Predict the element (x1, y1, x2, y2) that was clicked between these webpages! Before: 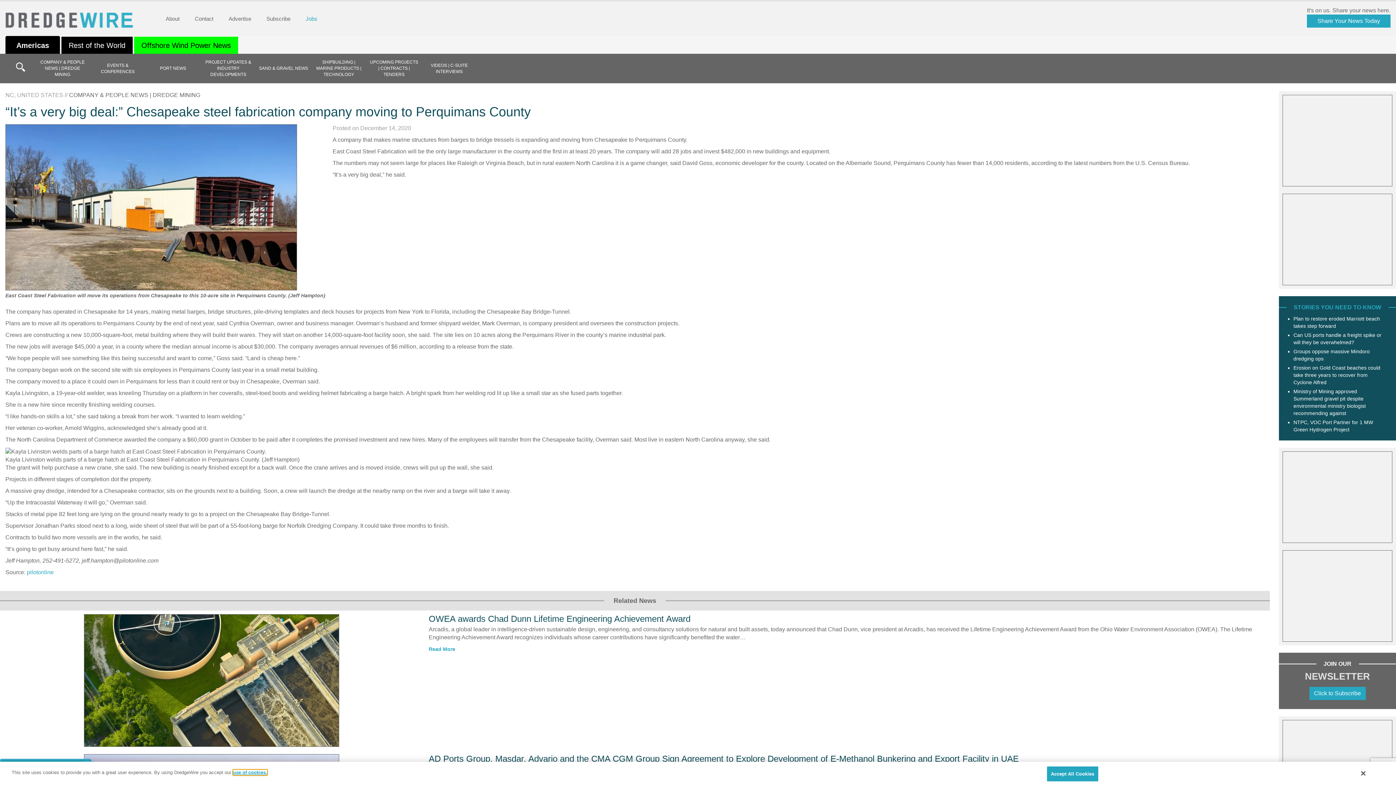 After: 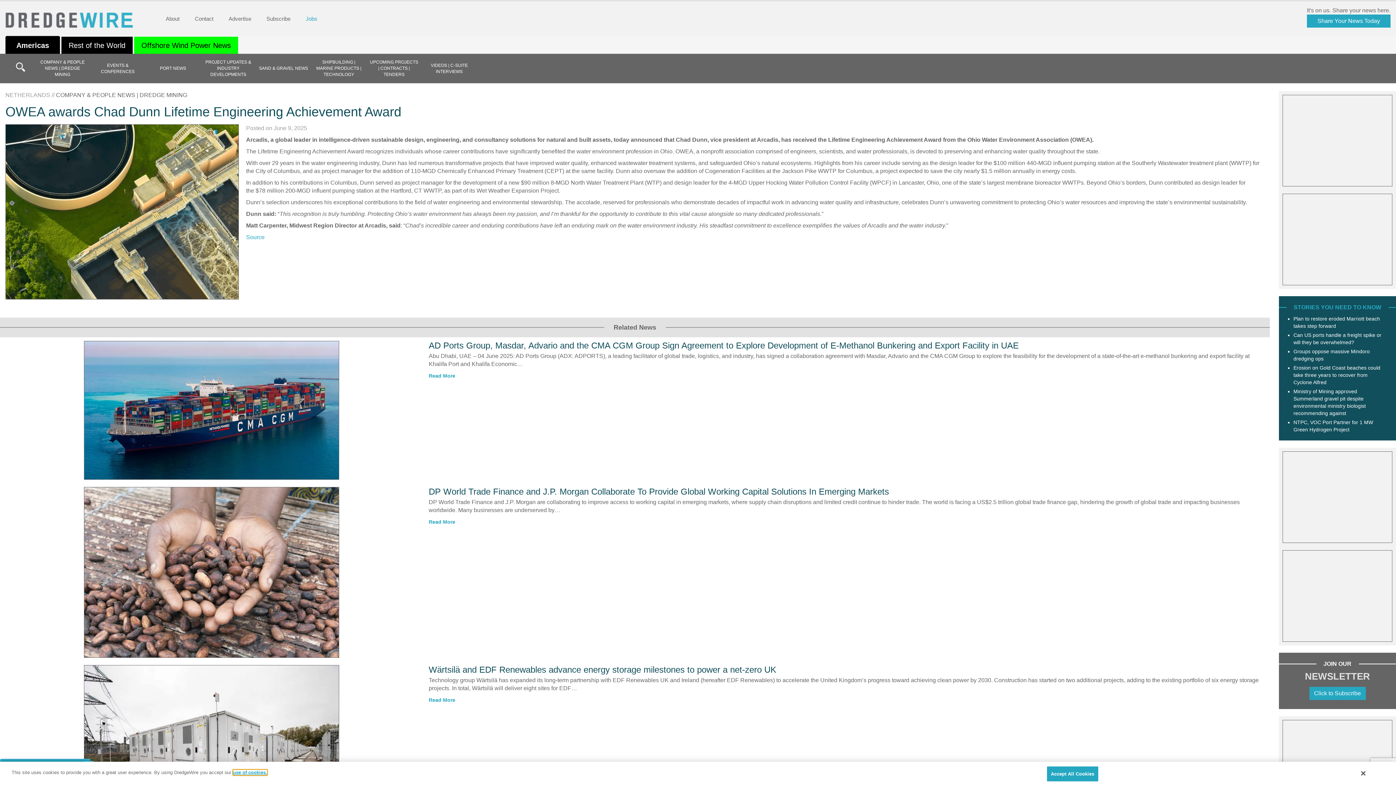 Action: bbox: (428, 614, 690, 623) label: OWEA awards Chad Dunn Lifetime Engineering Achievement Award